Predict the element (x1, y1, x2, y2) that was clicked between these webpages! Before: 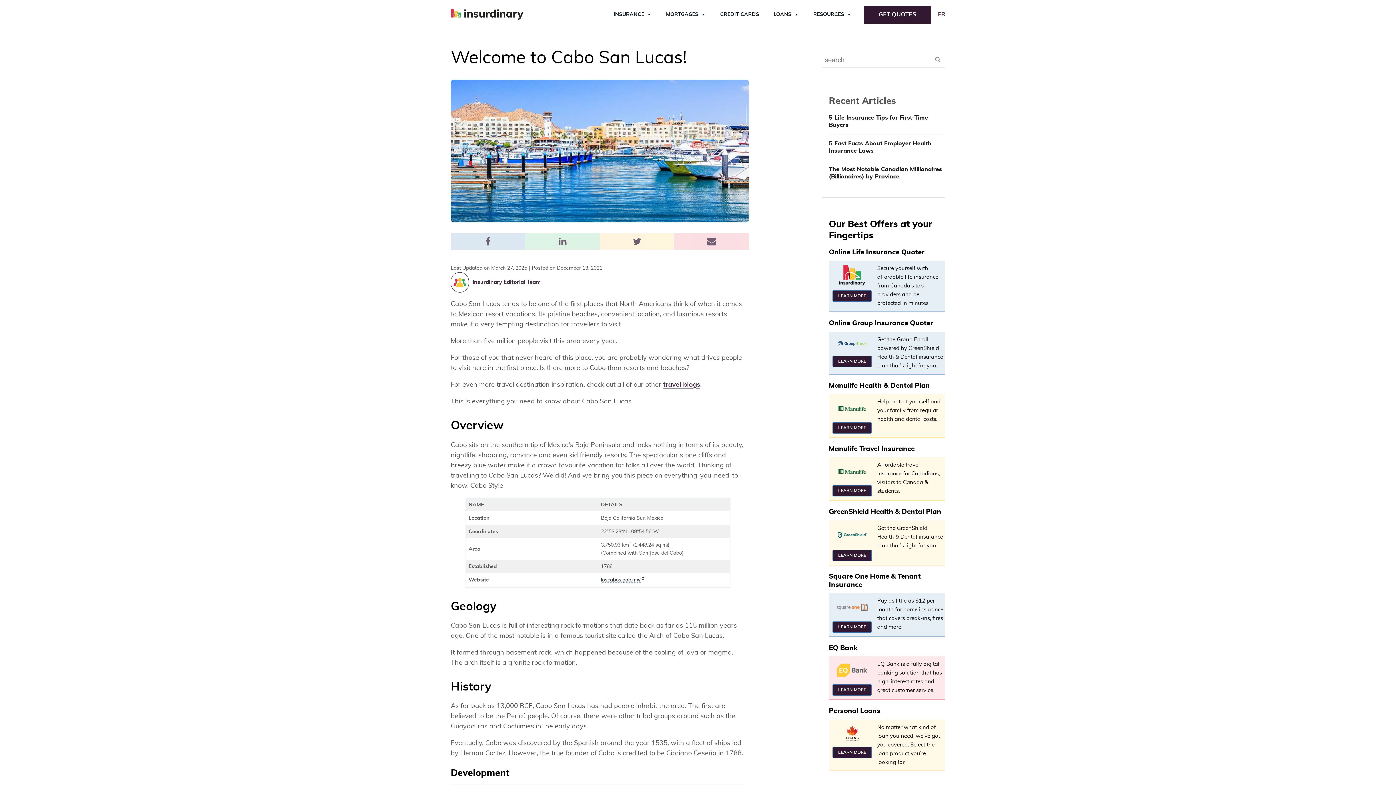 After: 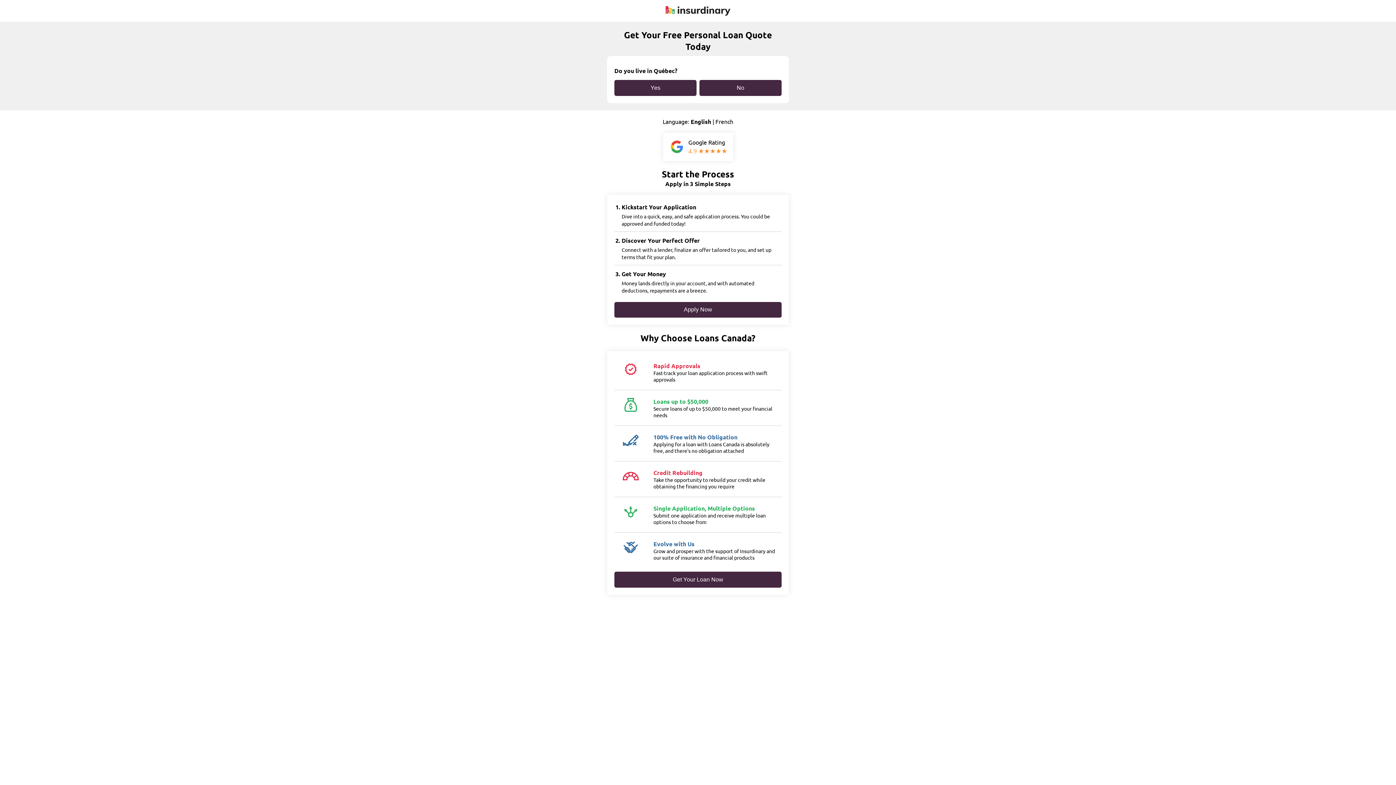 Action: label: LEARN MORE bbox: (832, 747, 872, 758)